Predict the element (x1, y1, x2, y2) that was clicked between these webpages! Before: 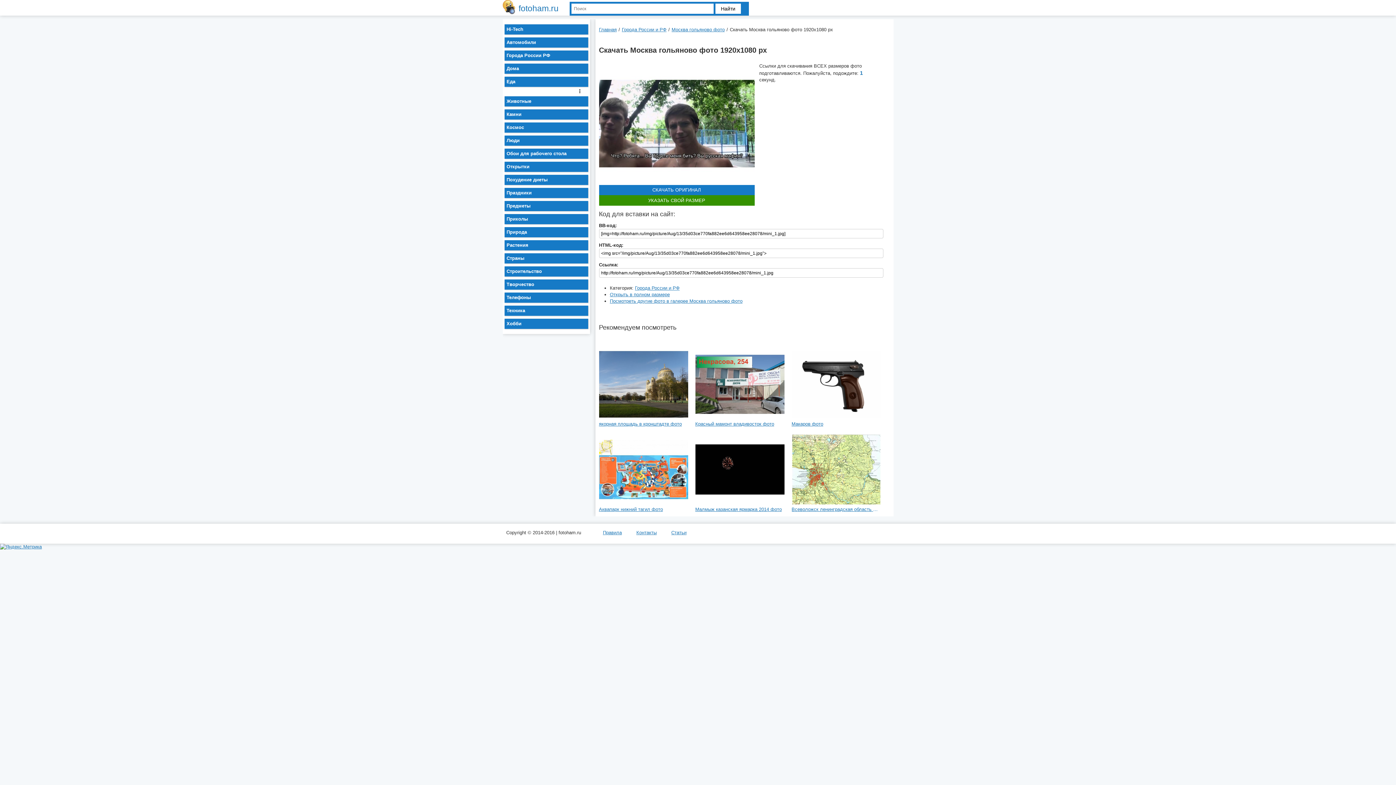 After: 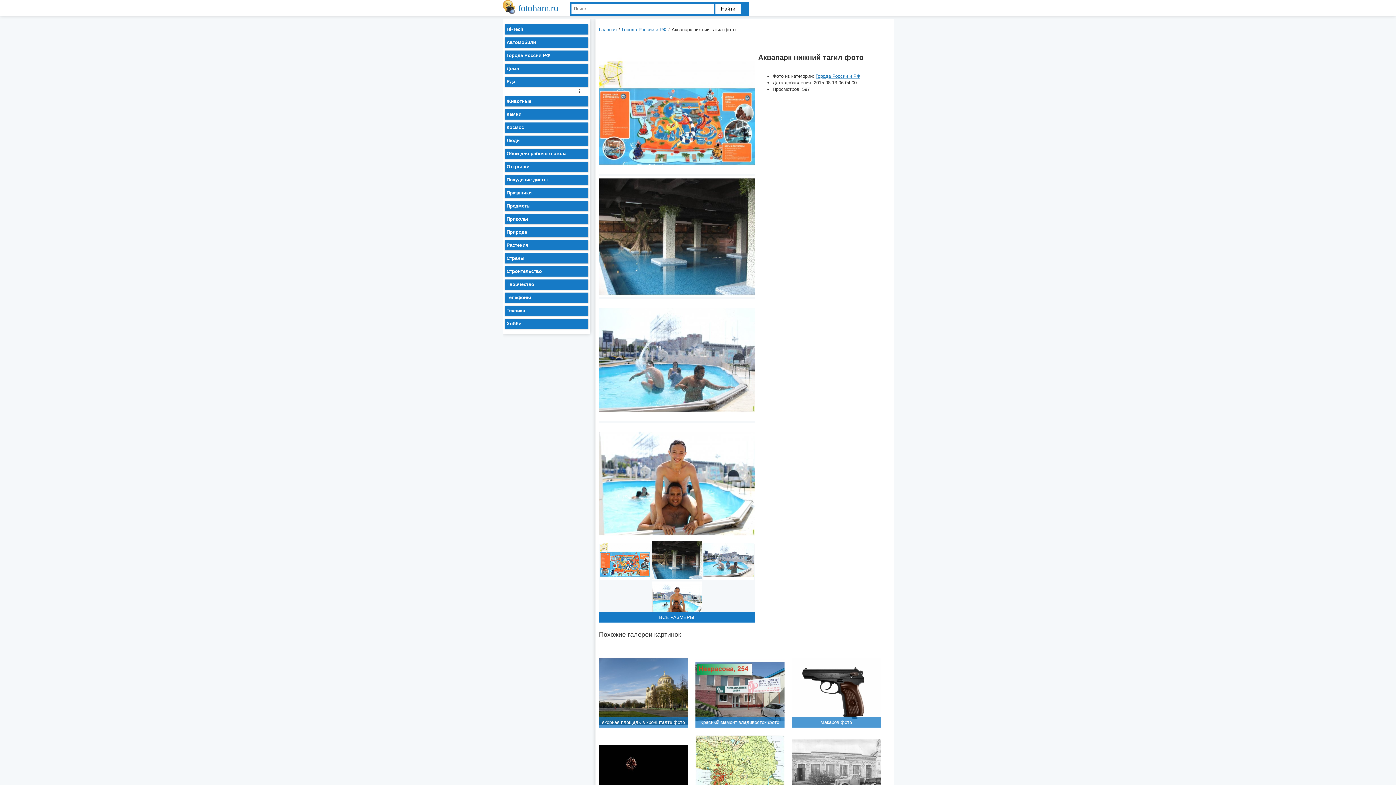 Action: label: Аквапарк нижний тагил фото bbox: (599, 500, 688, 512)